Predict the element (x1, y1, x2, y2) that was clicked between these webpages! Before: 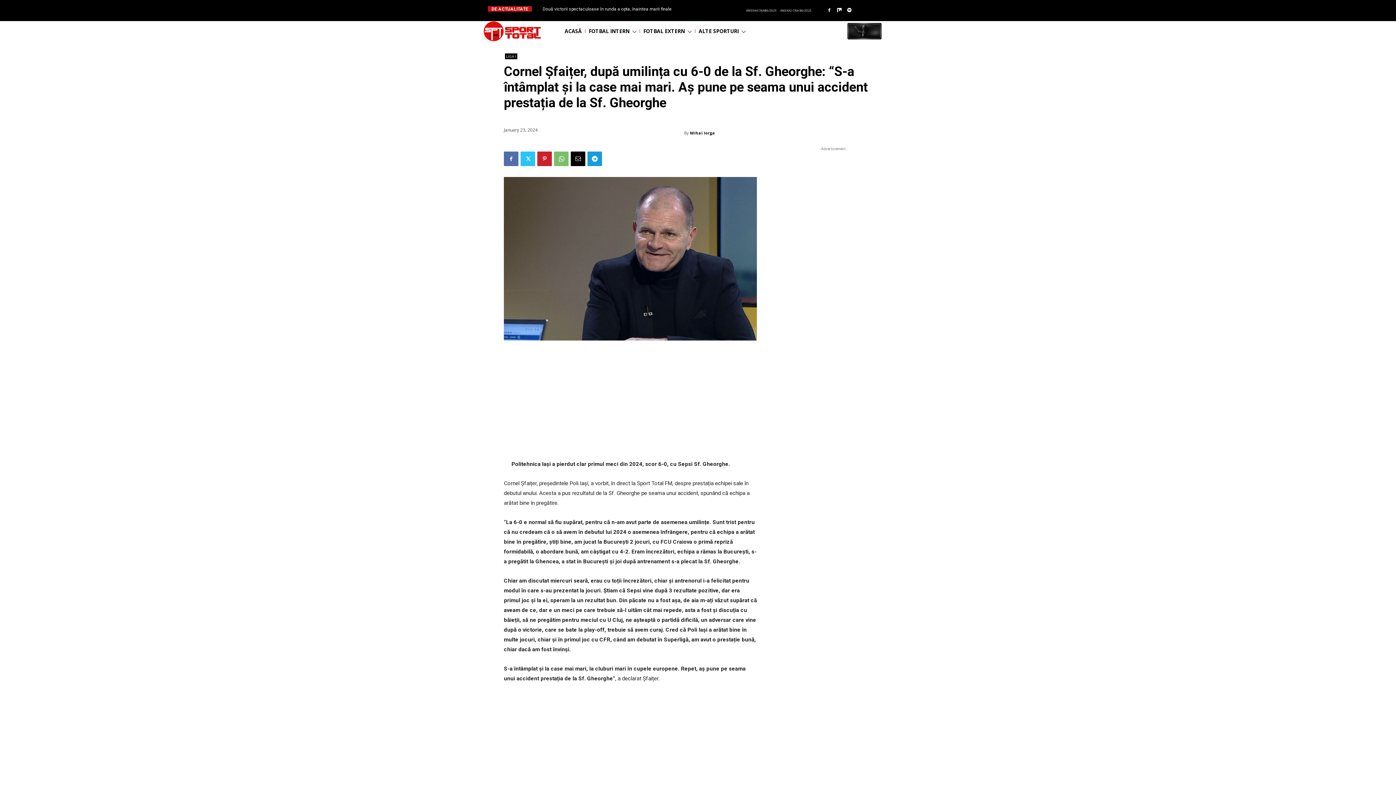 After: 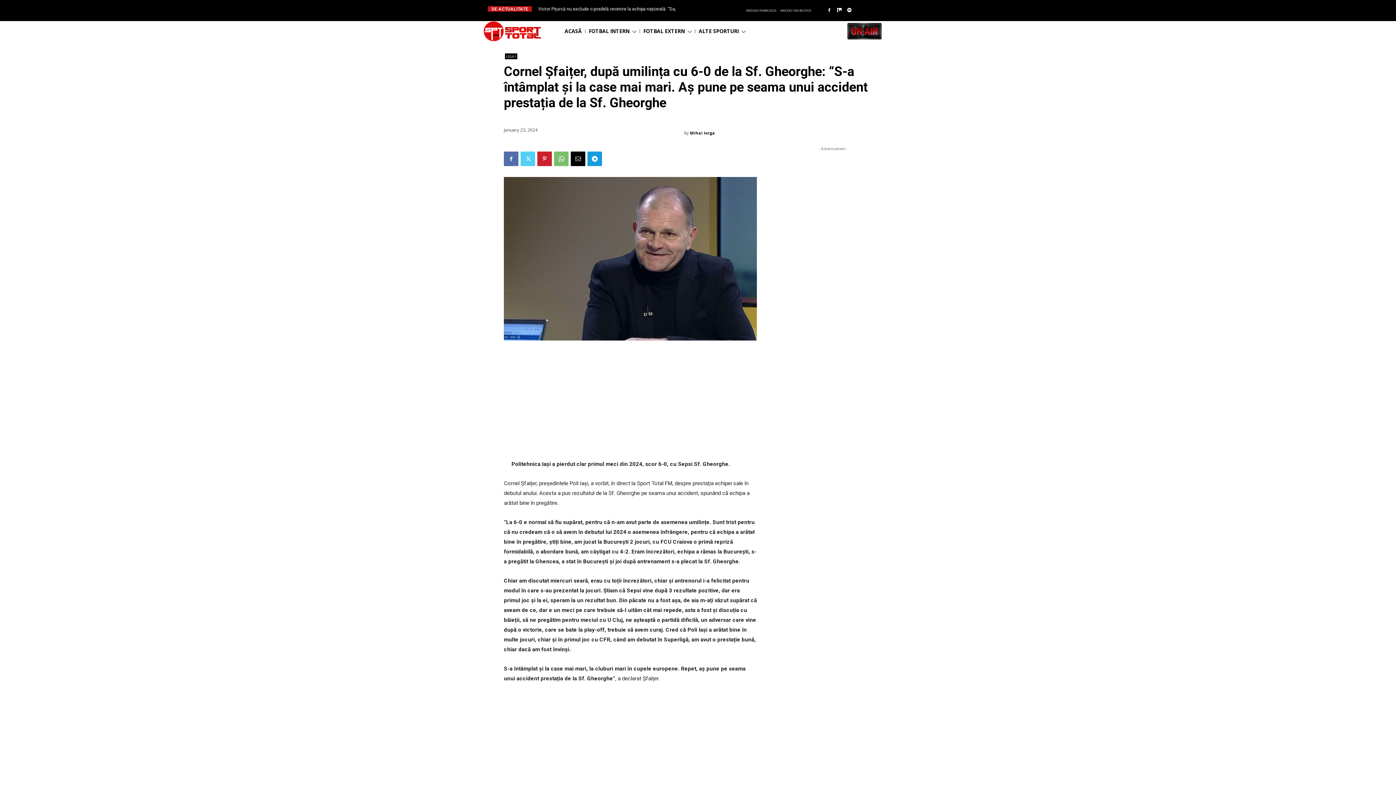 Action: bbox: (520, 151, 535, 166)